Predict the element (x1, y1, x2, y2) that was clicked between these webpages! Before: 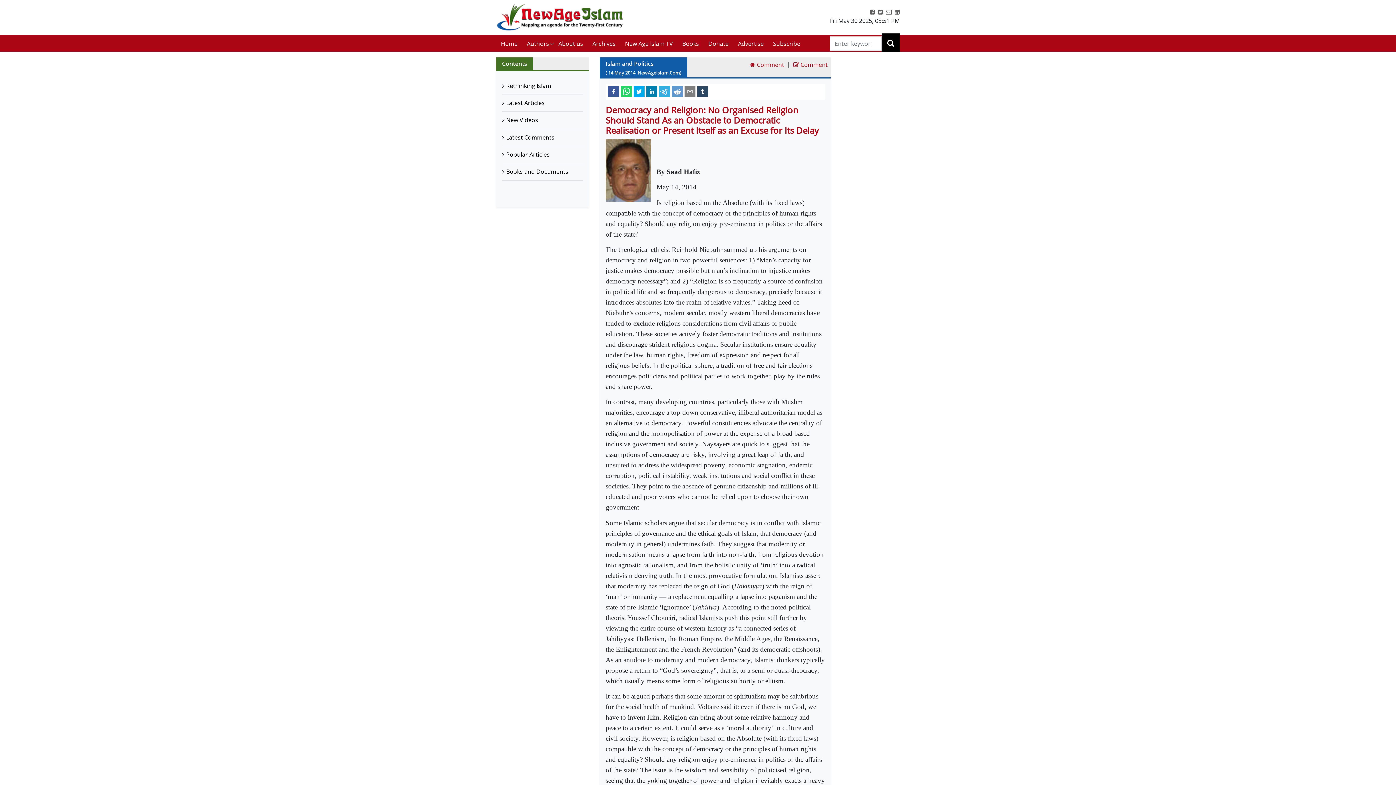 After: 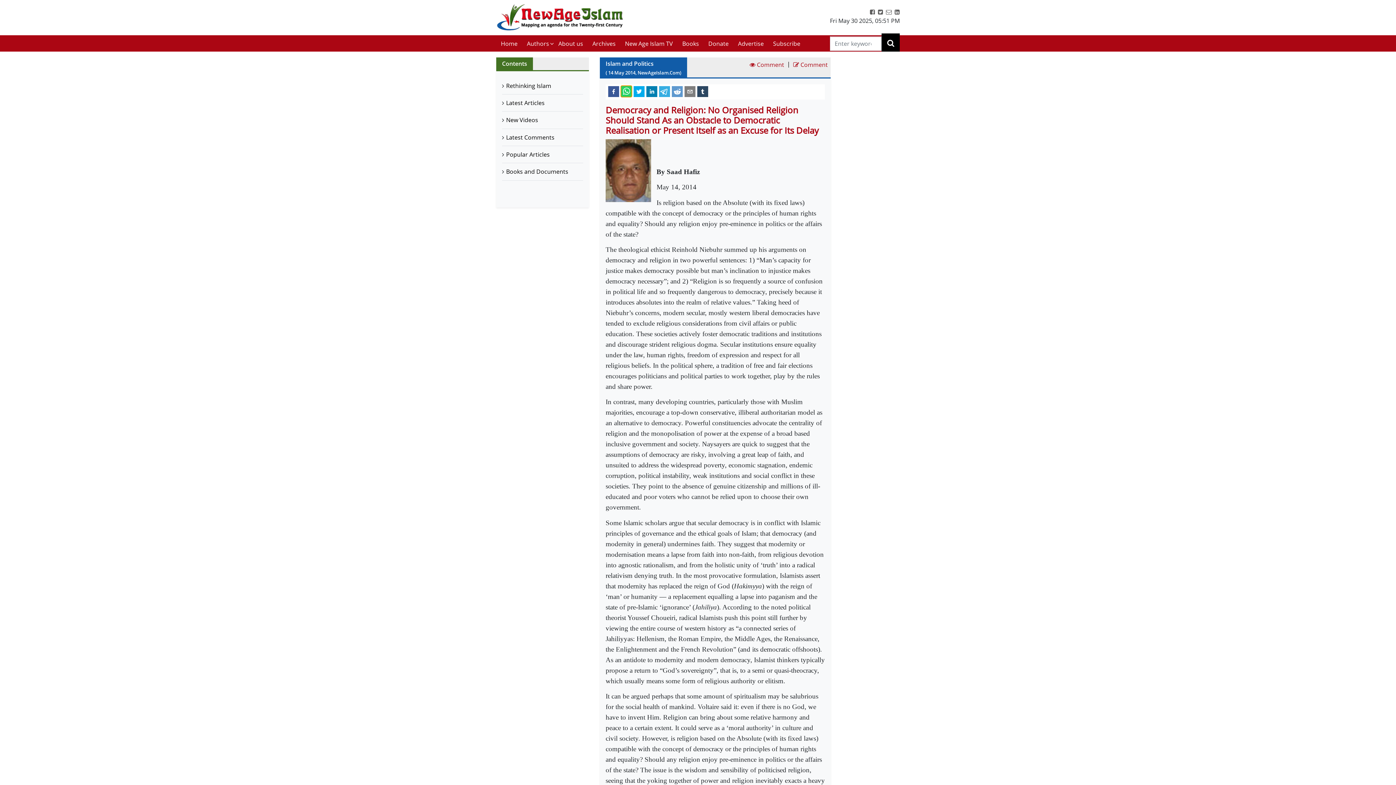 Action: bbox: (621, 85, 632, 96) label: whatsapp